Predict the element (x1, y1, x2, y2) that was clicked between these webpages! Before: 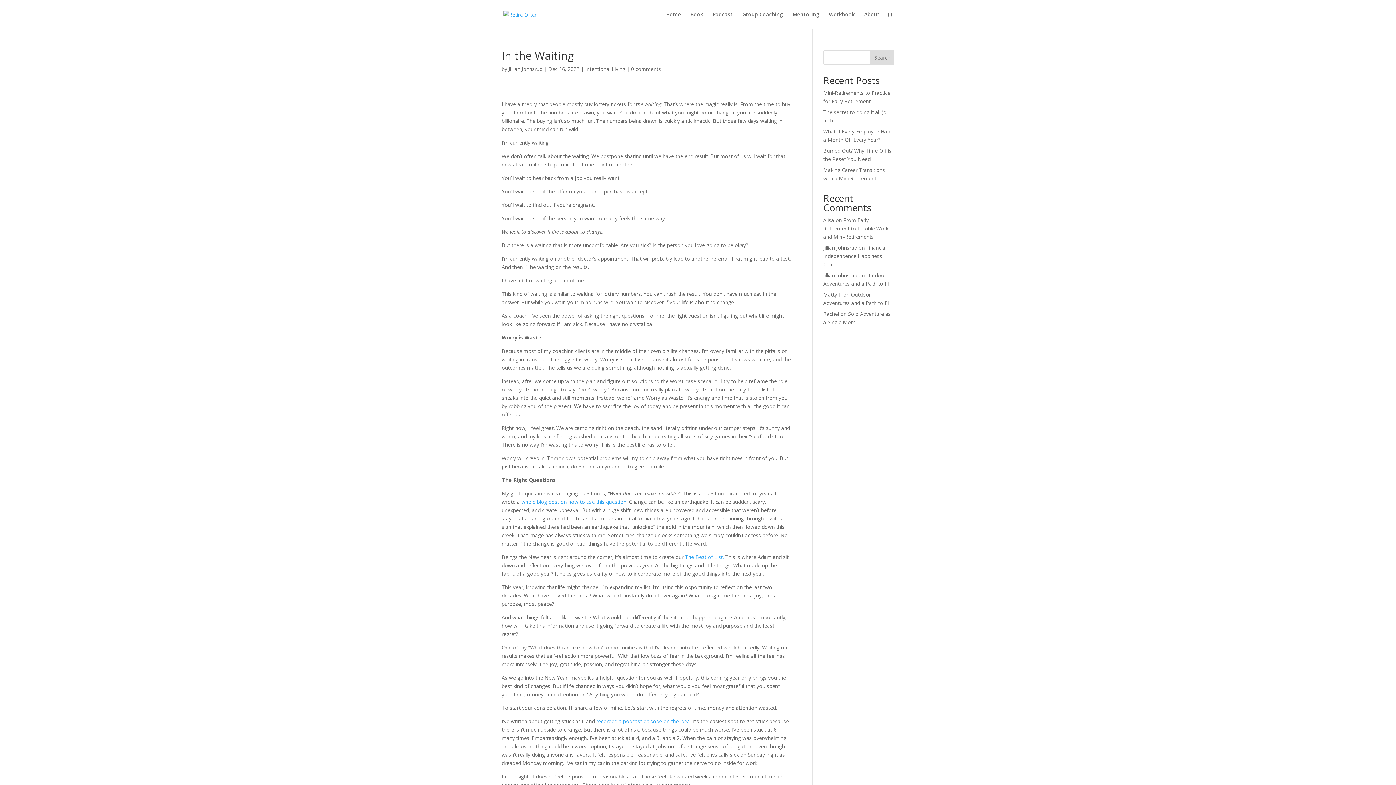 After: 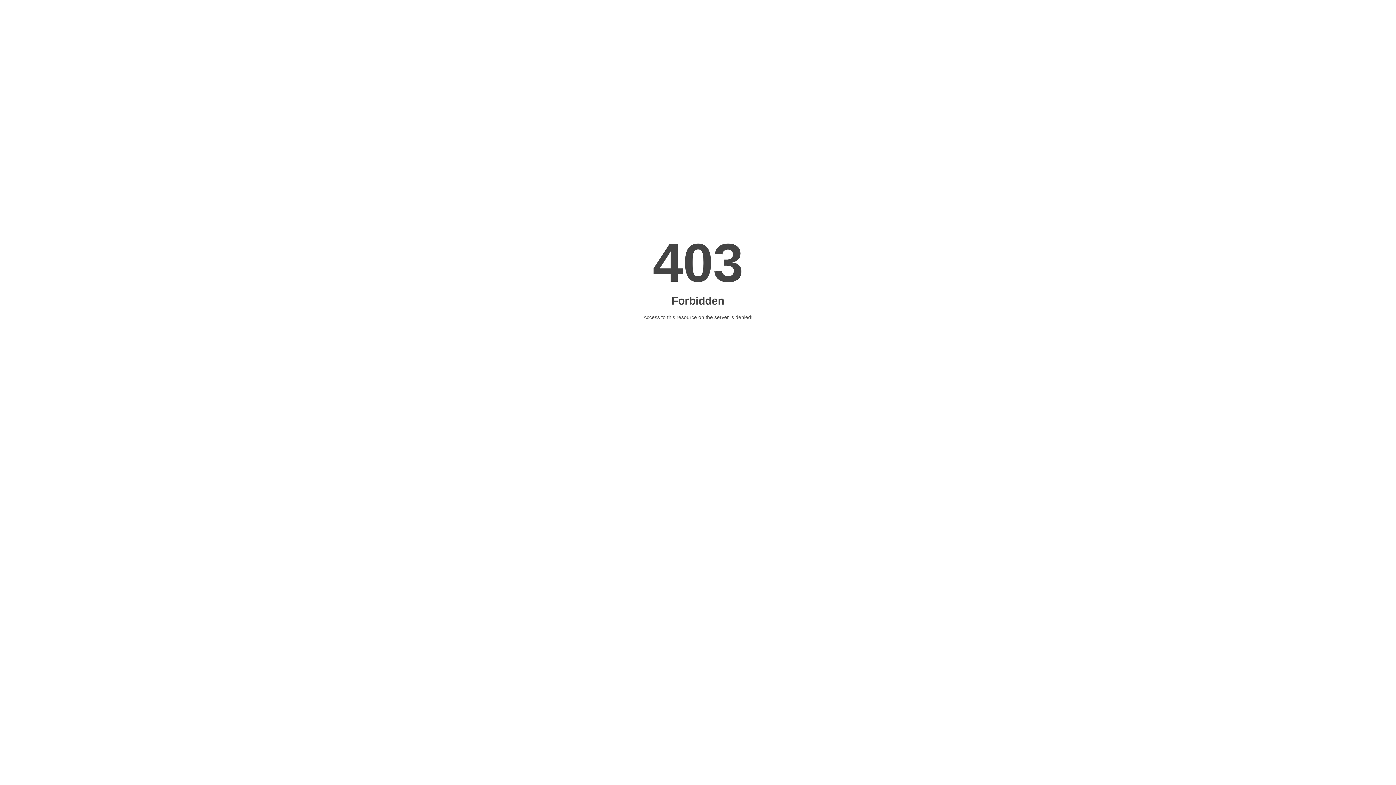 Action: label: From Early Retirement to Flexible Work and Mini-Retirements bbox: (823, 216, 888, 240)